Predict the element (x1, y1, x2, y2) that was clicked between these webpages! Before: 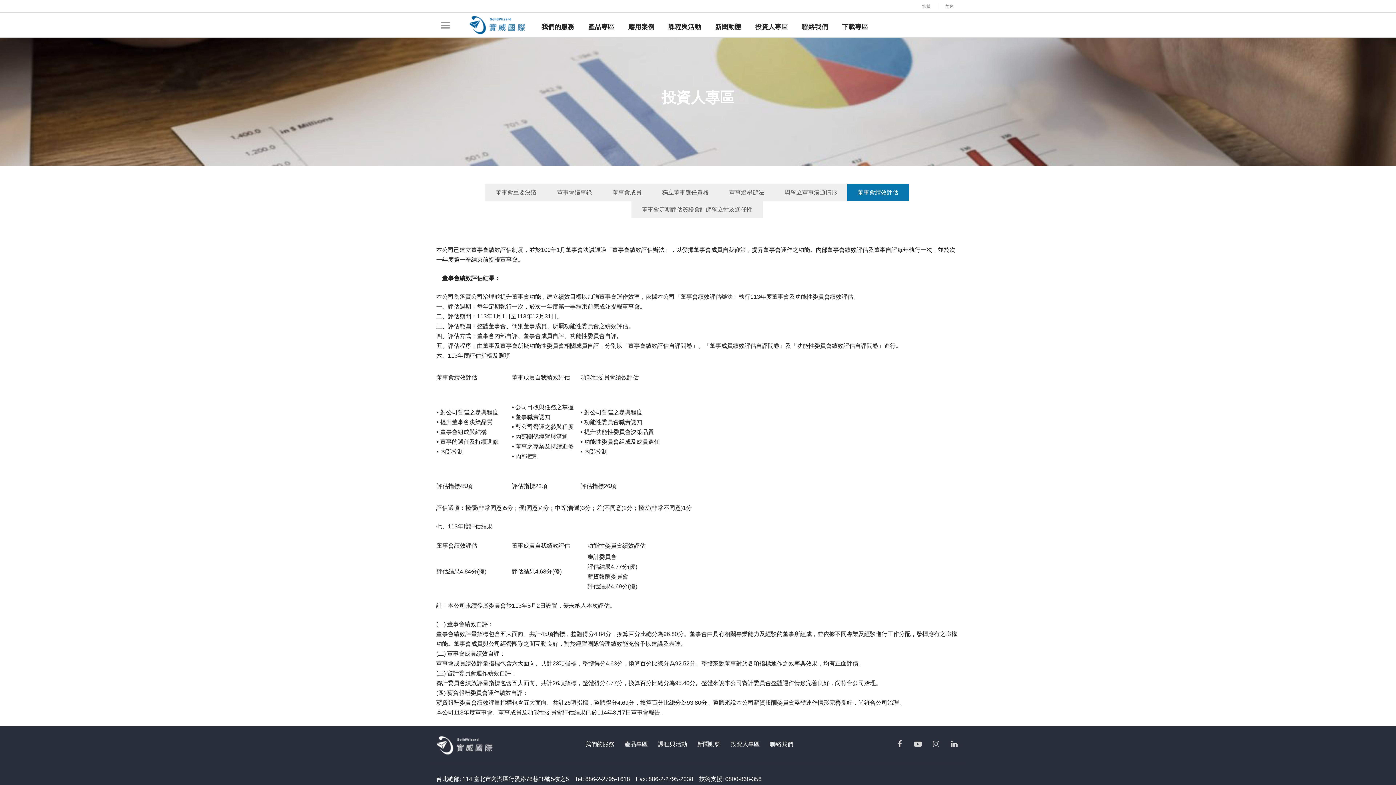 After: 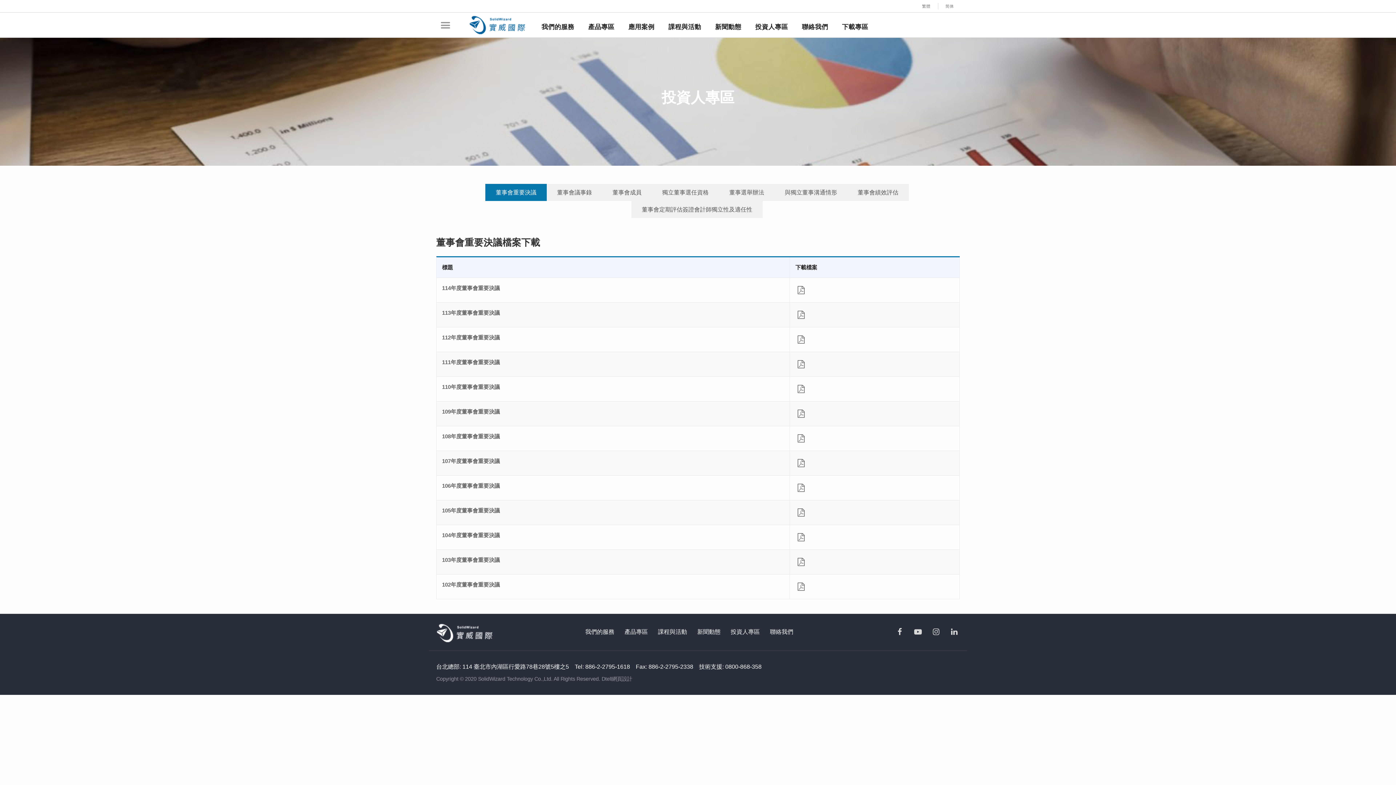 Action: bbox: (485, 184, 547, 201) label: 董事會重要決議